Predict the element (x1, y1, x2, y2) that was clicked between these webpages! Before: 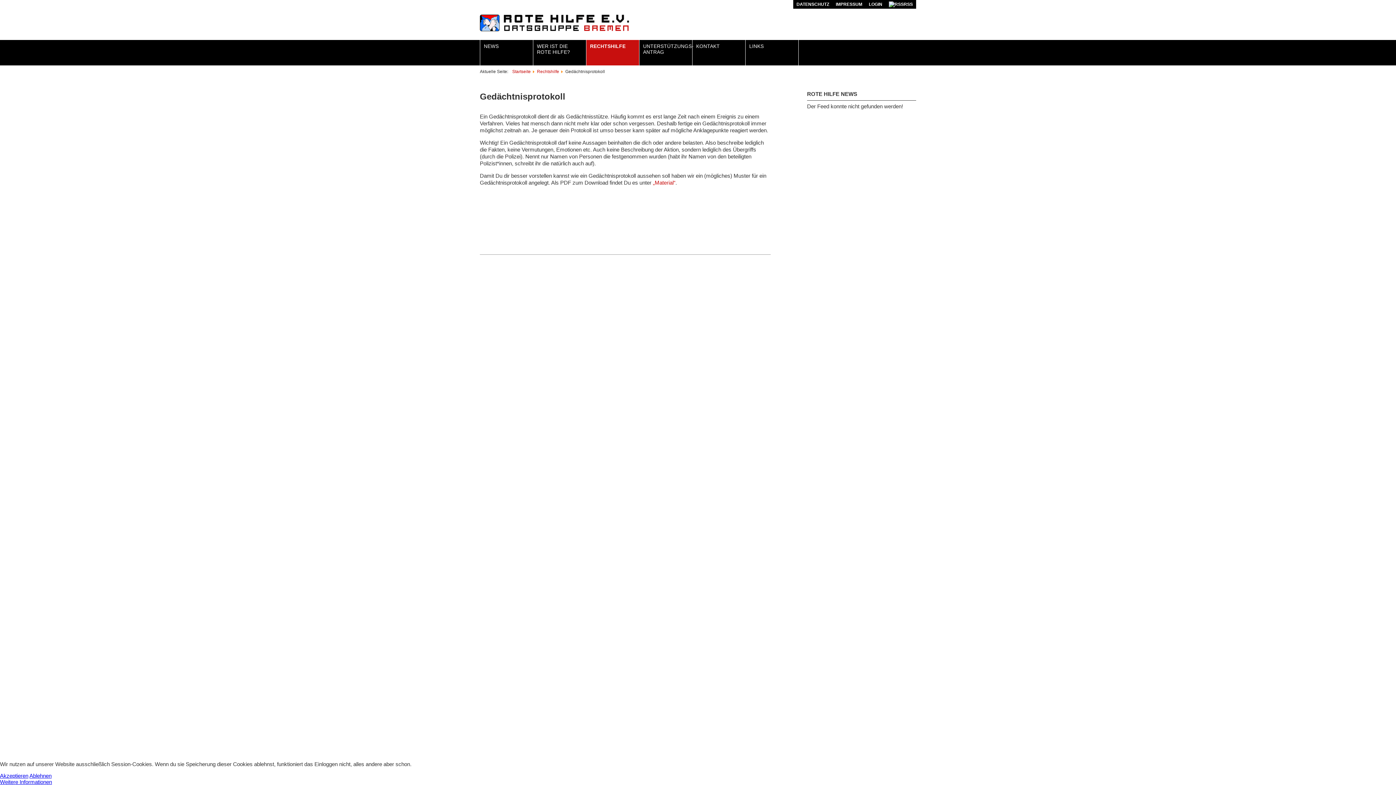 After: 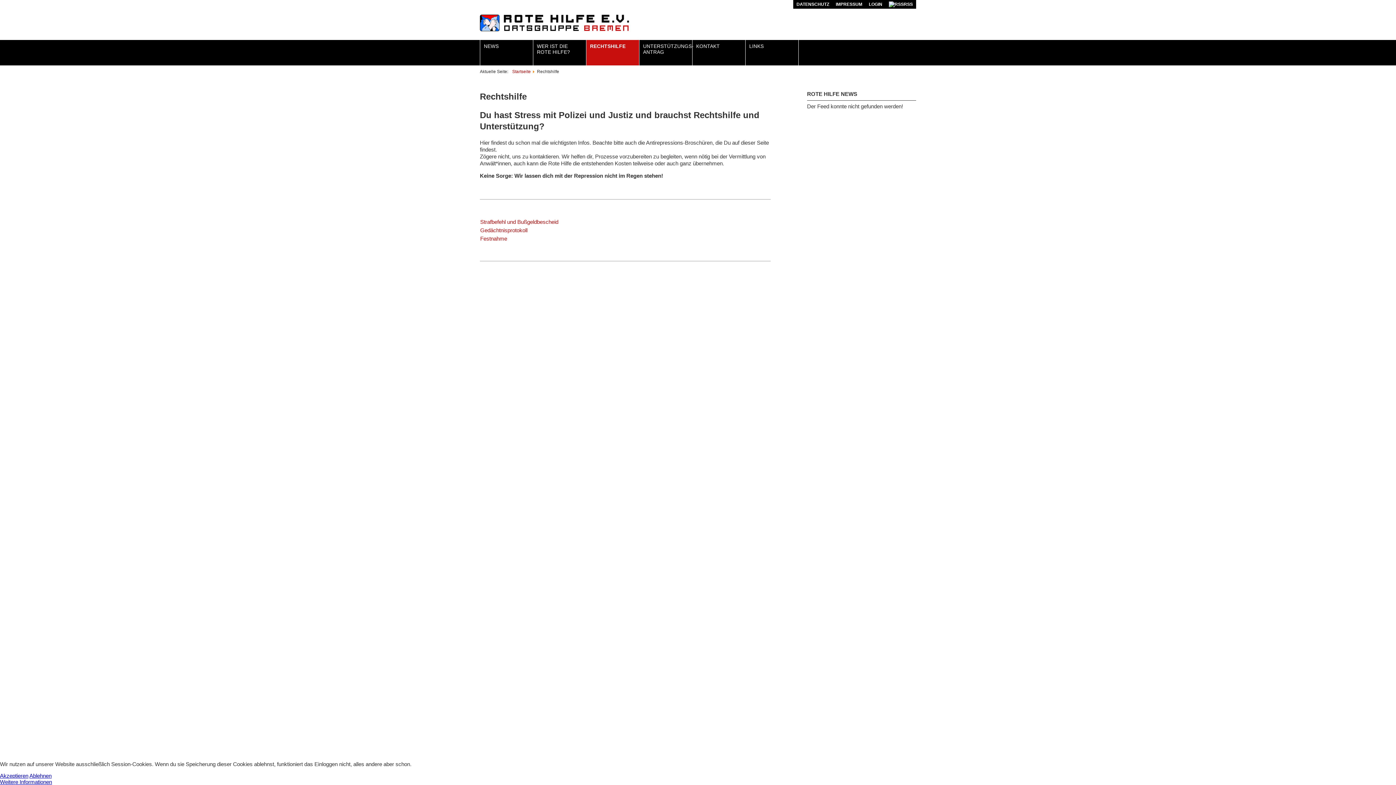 Action: bbox: (586, 40, 639, 65) label: RECHTSHILFE